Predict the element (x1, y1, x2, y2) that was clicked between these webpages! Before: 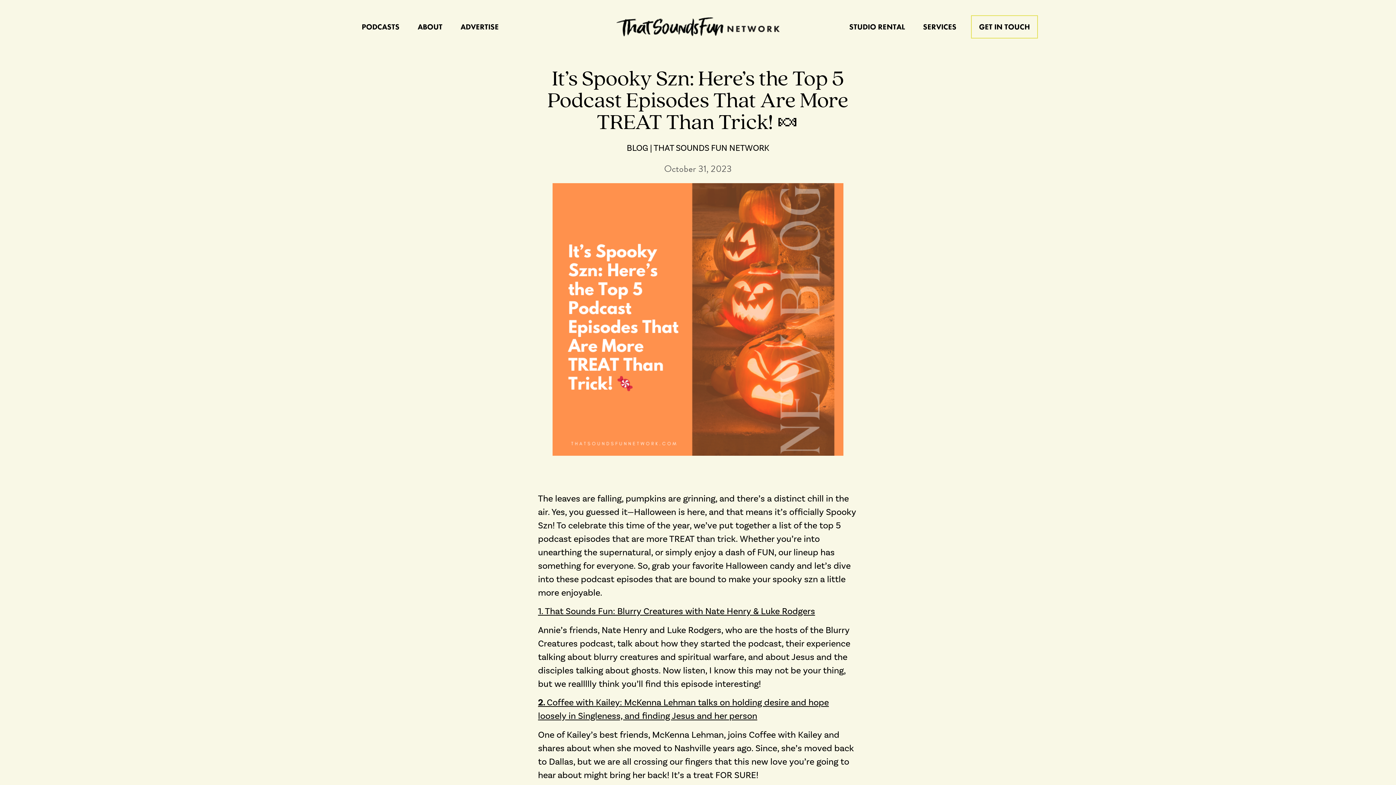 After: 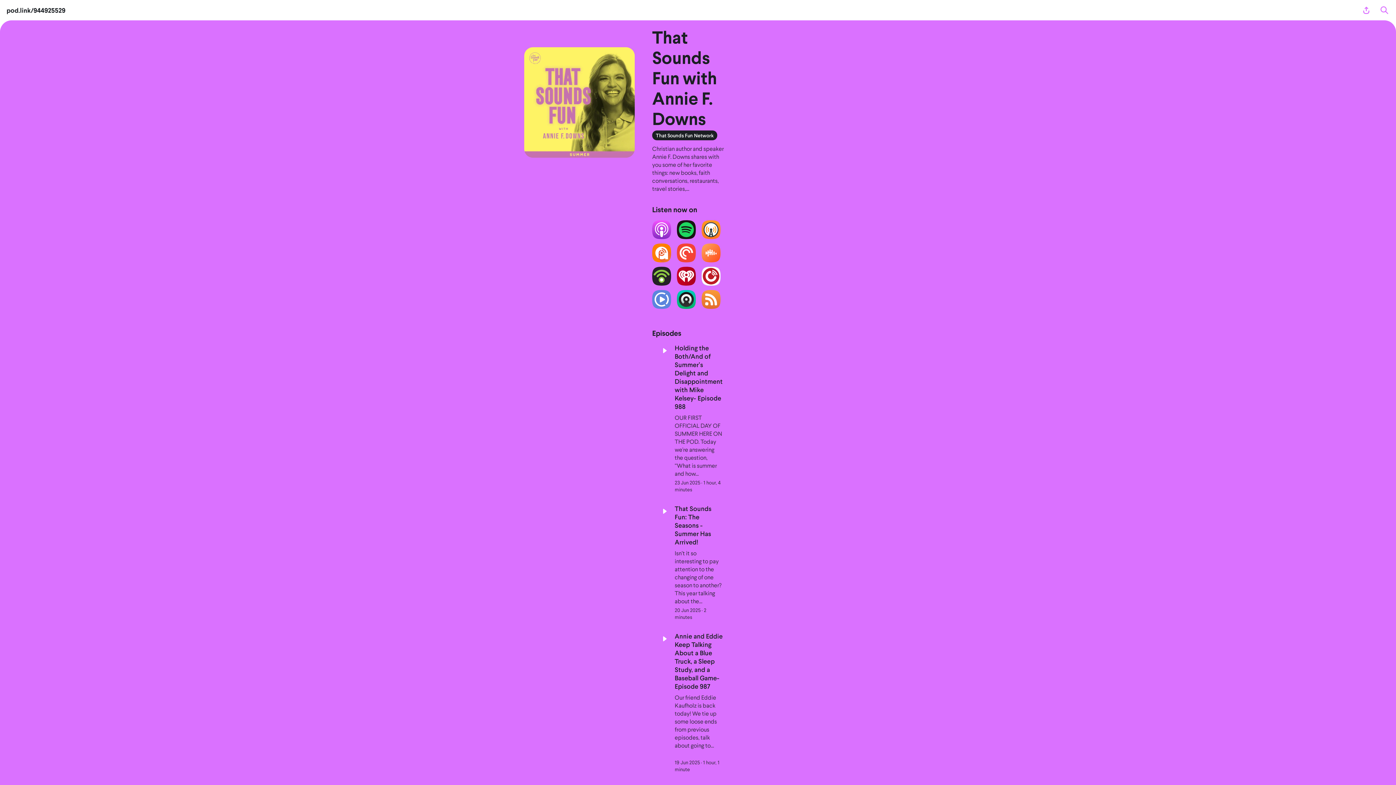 Action: bbox: (538, 605, 815, 617) label: 1. That Sounds Fun: Blurry Creatures with Nate Henry & Luke Rodgers